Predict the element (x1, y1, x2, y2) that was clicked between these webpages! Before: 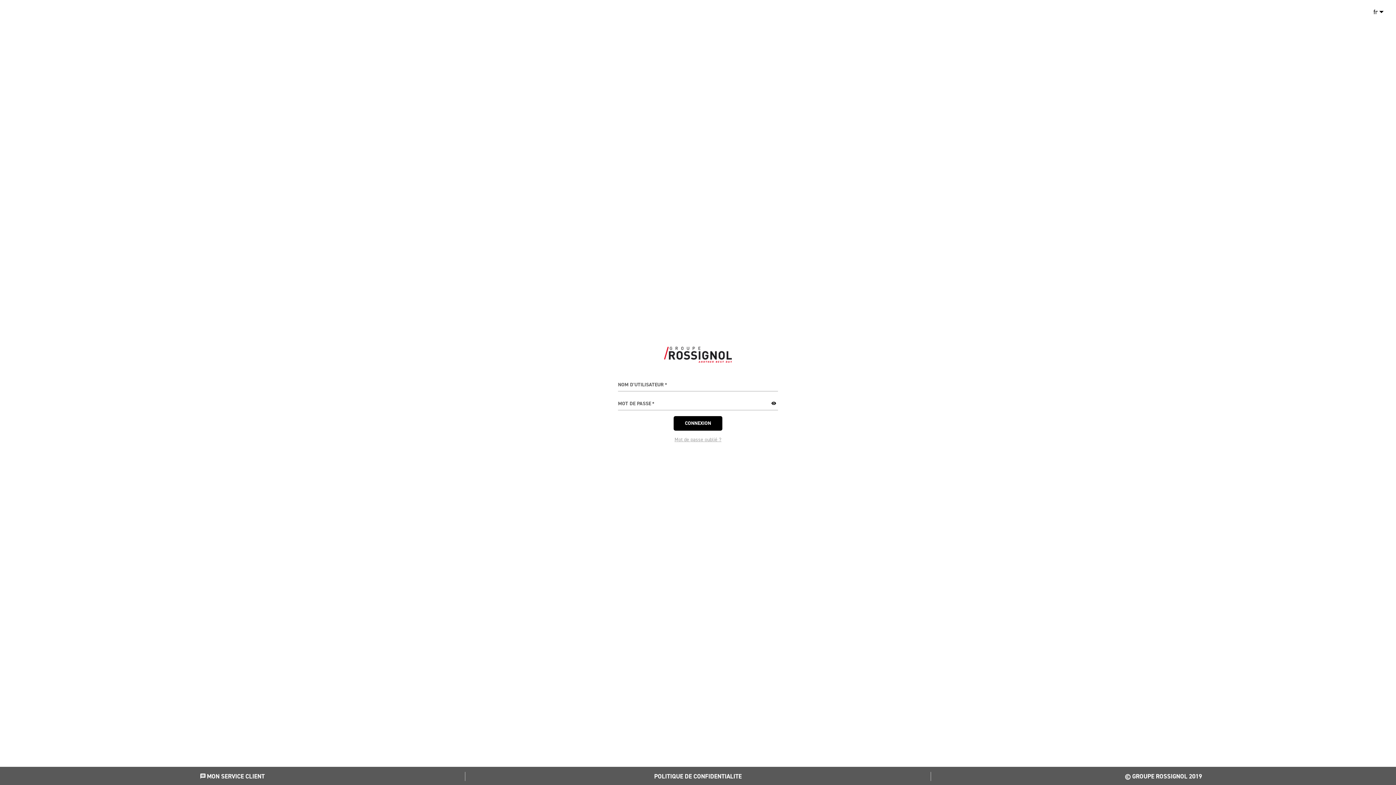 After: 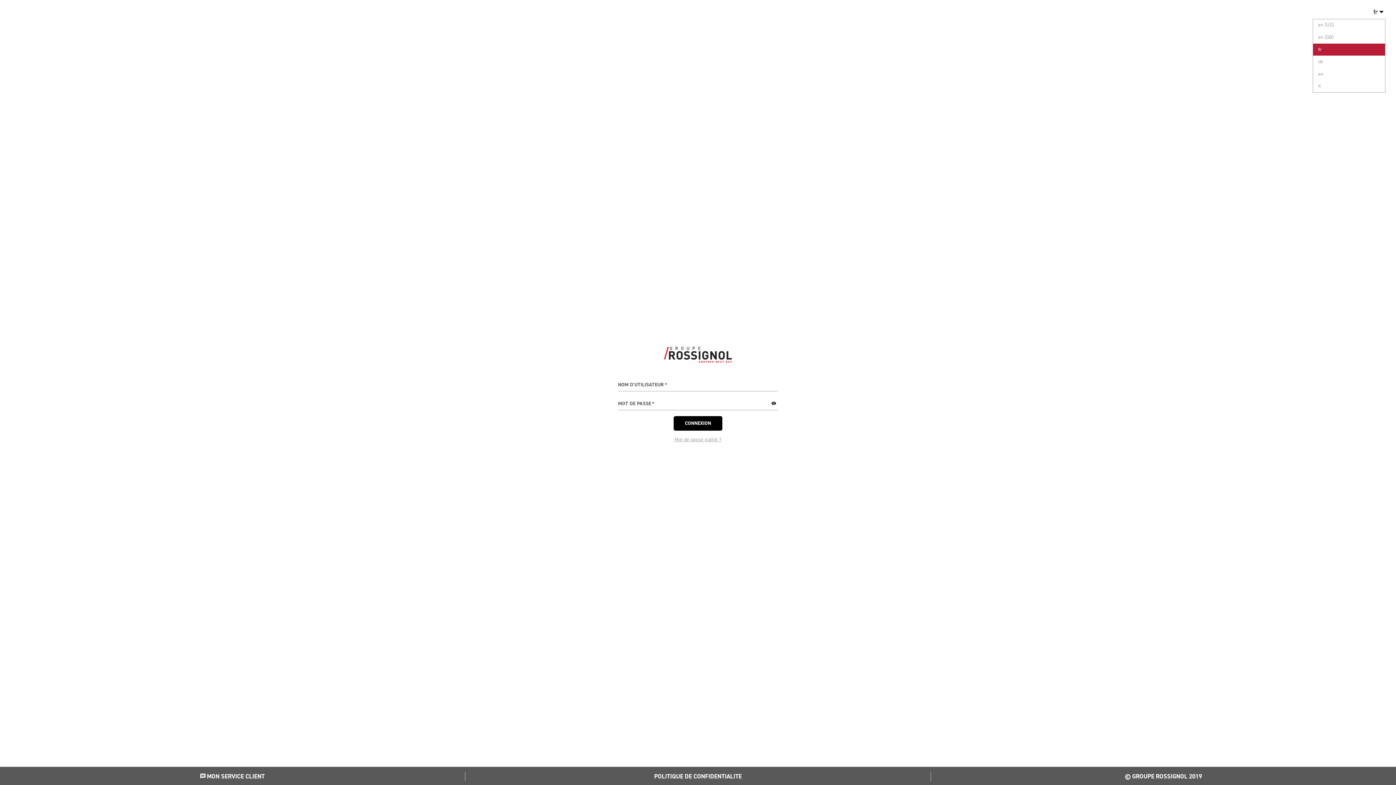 Action: label: fr bbox: (1368, 5, 1385, 18)